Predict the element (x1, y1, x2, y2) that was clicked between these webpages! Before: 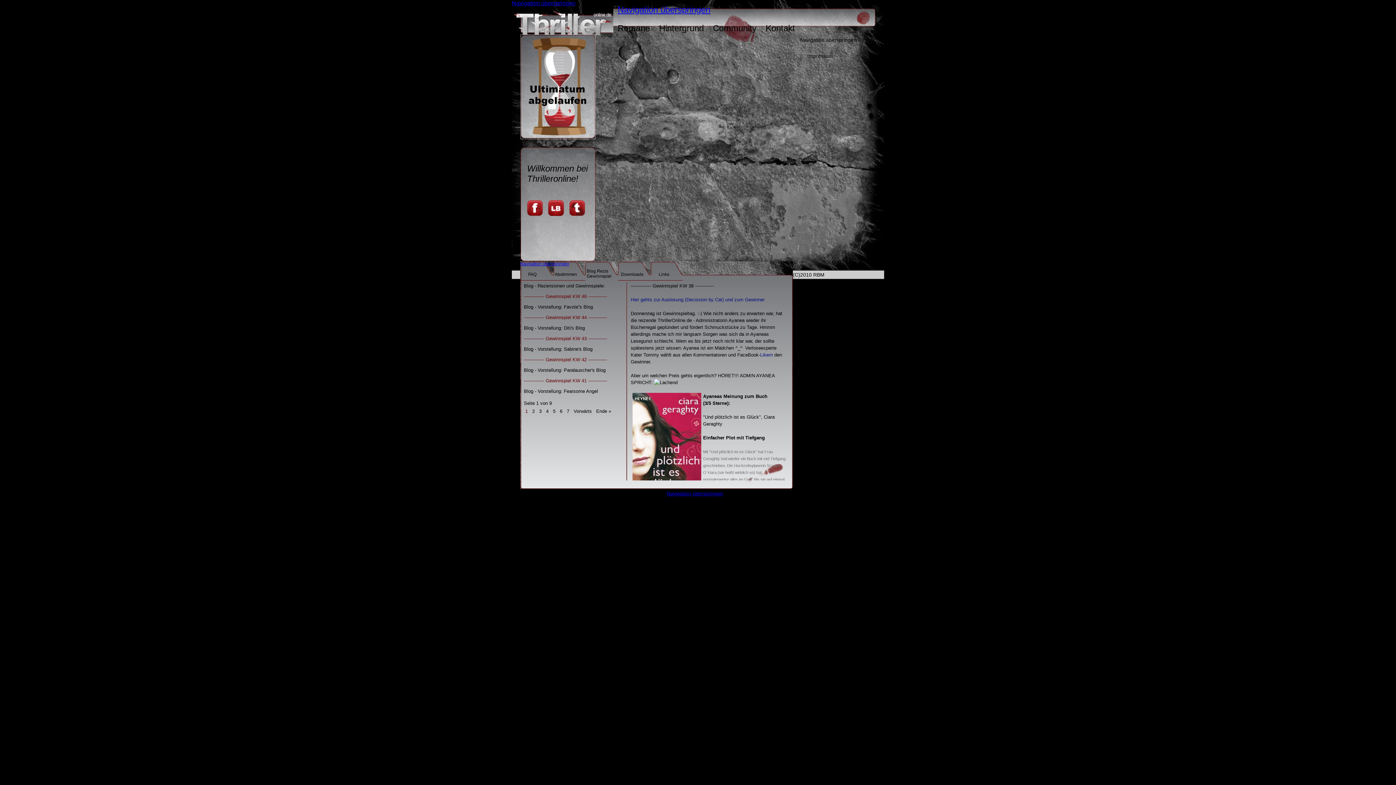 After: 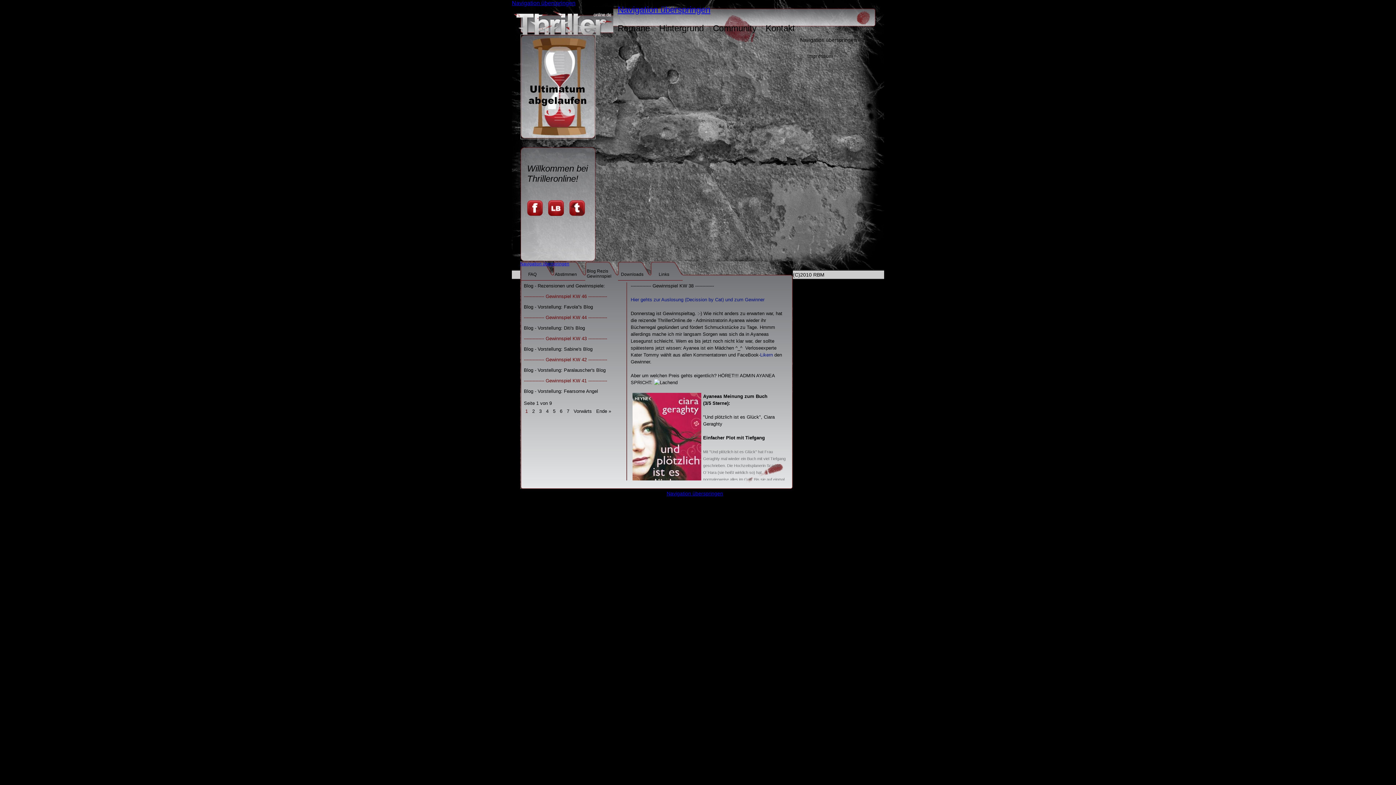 Action: bbox: (682, 266, 684, 271) label:  